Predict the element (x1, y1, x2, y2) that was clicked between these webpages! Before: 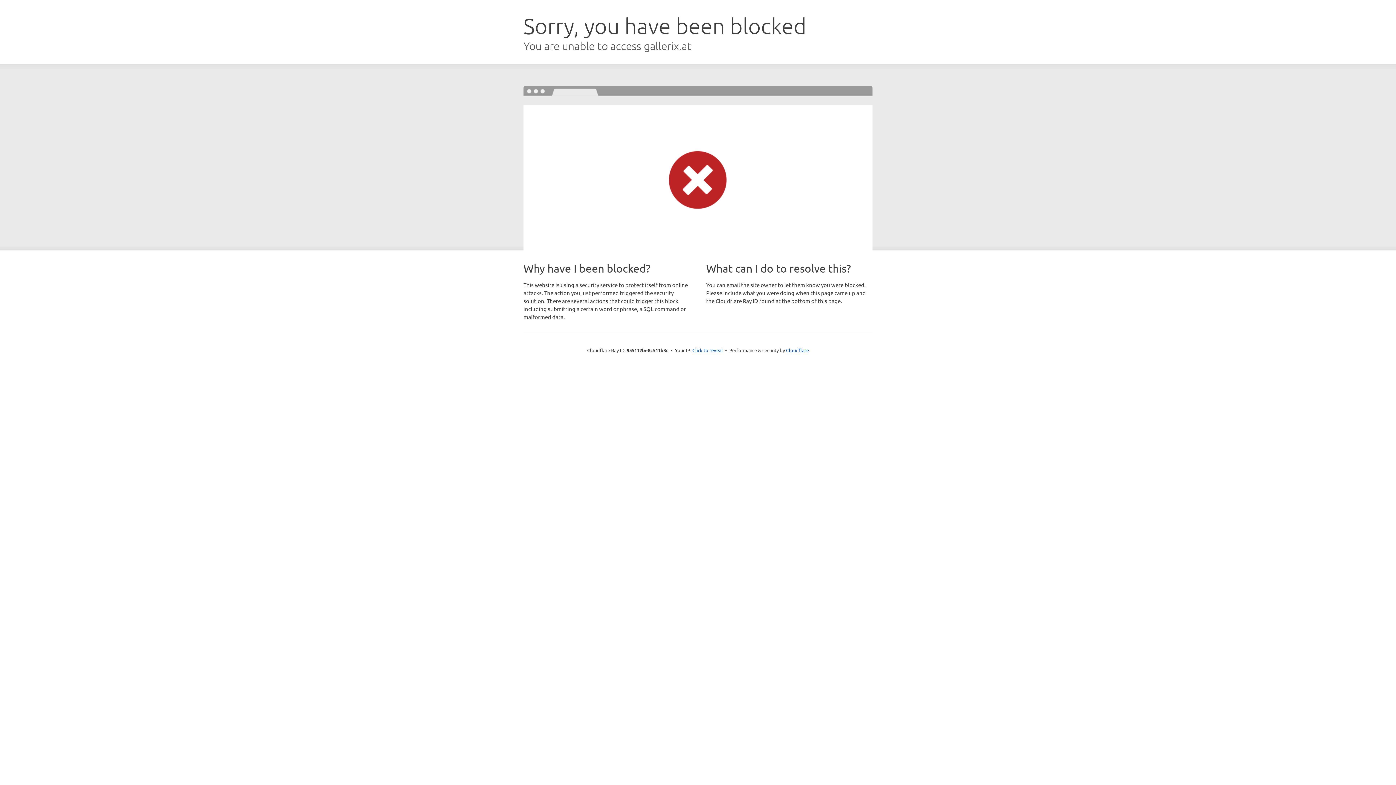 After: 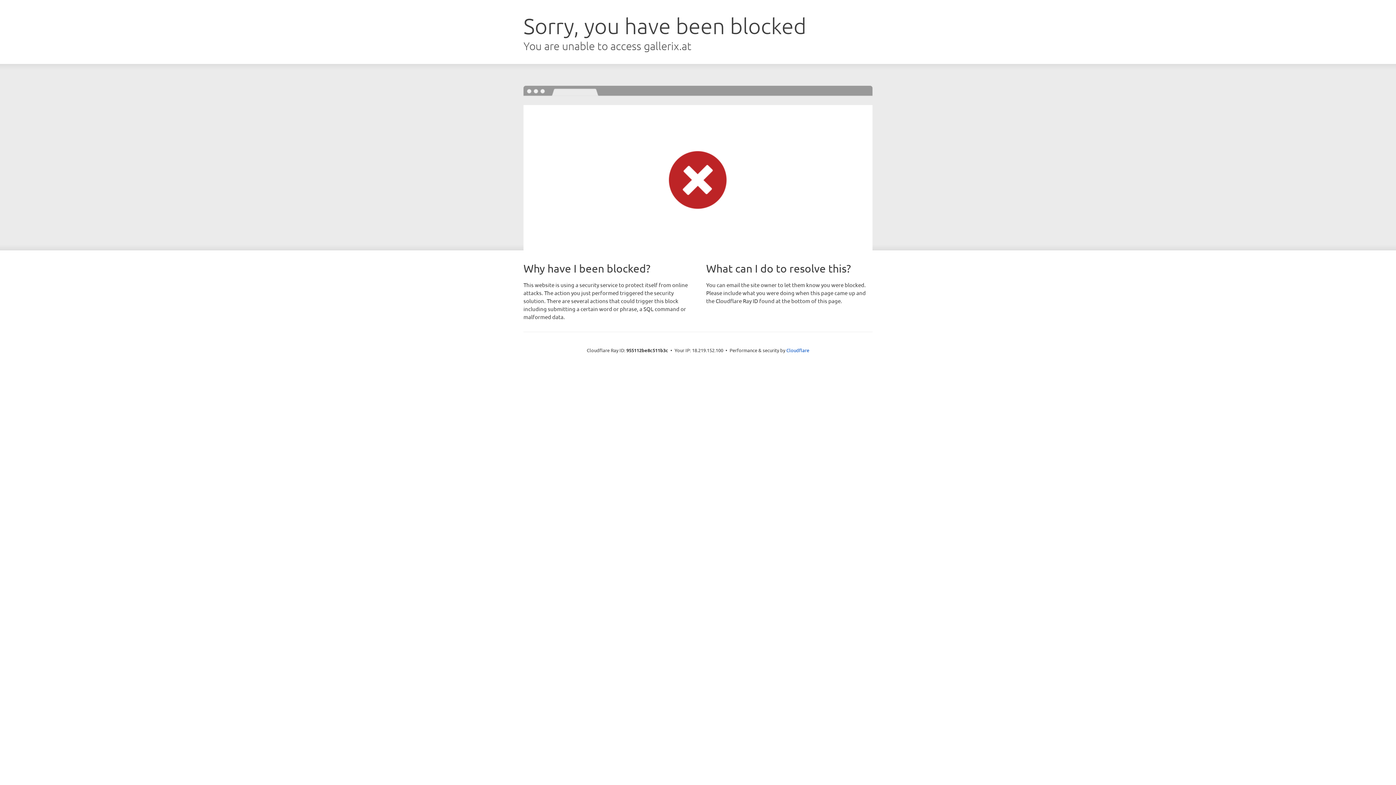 Action: bbox: (692, 346, 723, 353) label: Click to reveal